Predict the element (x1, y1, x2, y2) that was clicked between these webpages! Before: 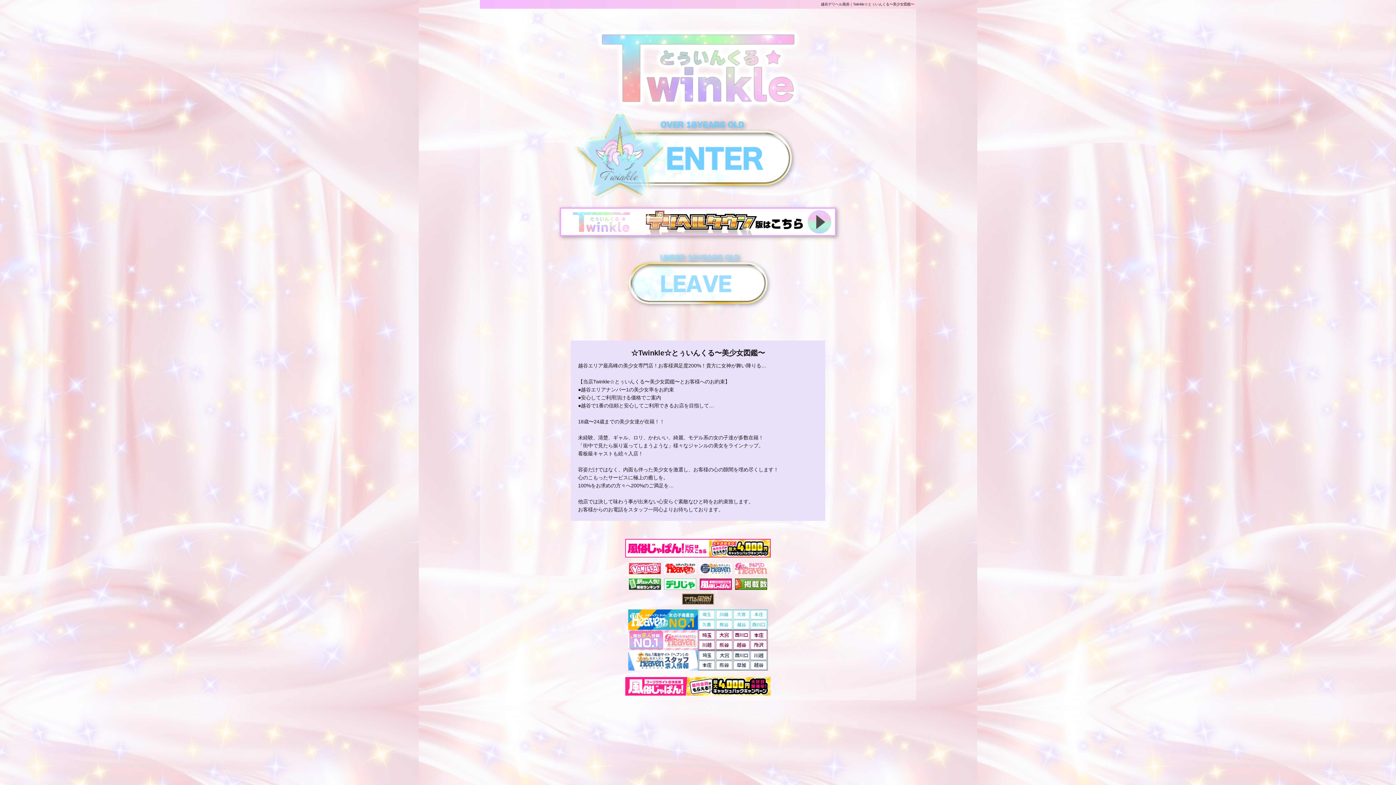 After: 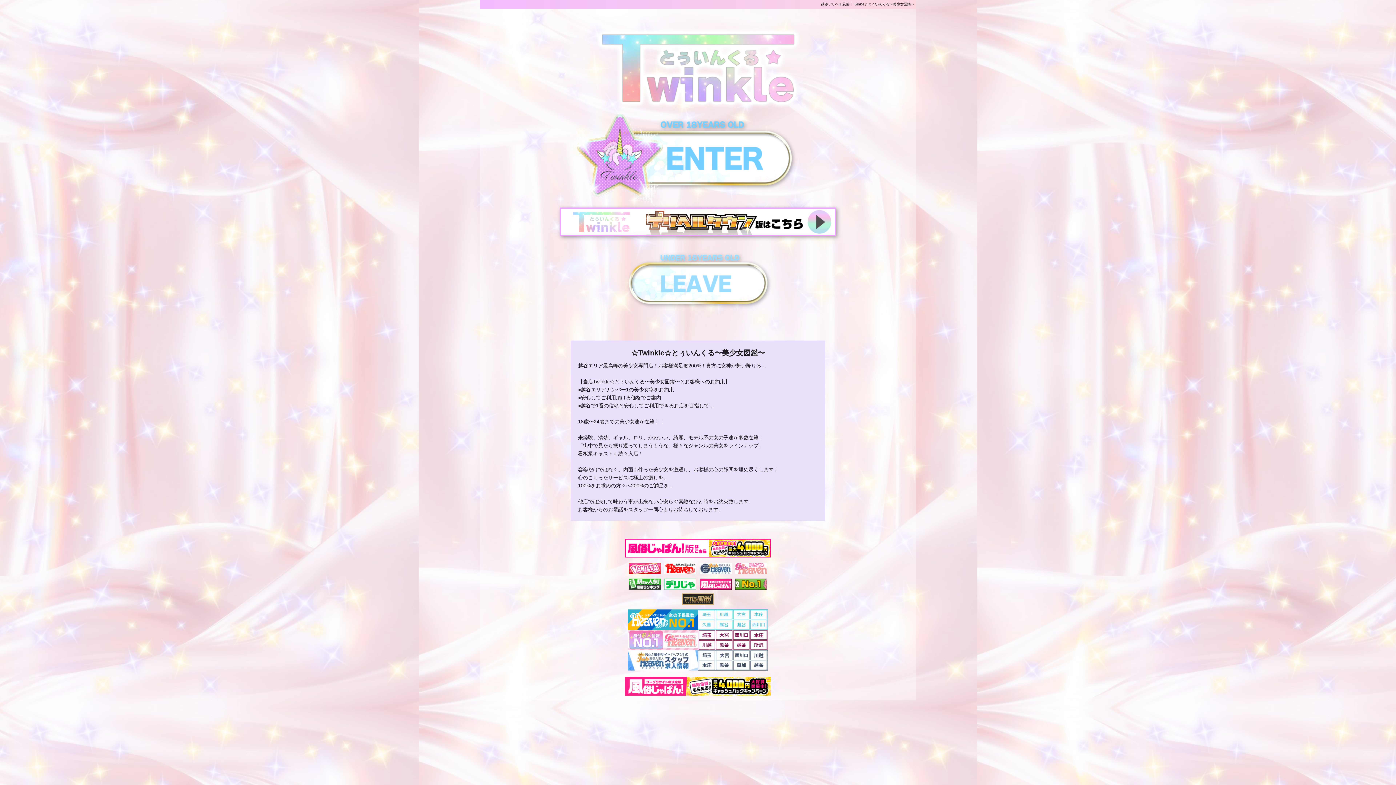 Action: bbox: (682, 593, 714, 605)